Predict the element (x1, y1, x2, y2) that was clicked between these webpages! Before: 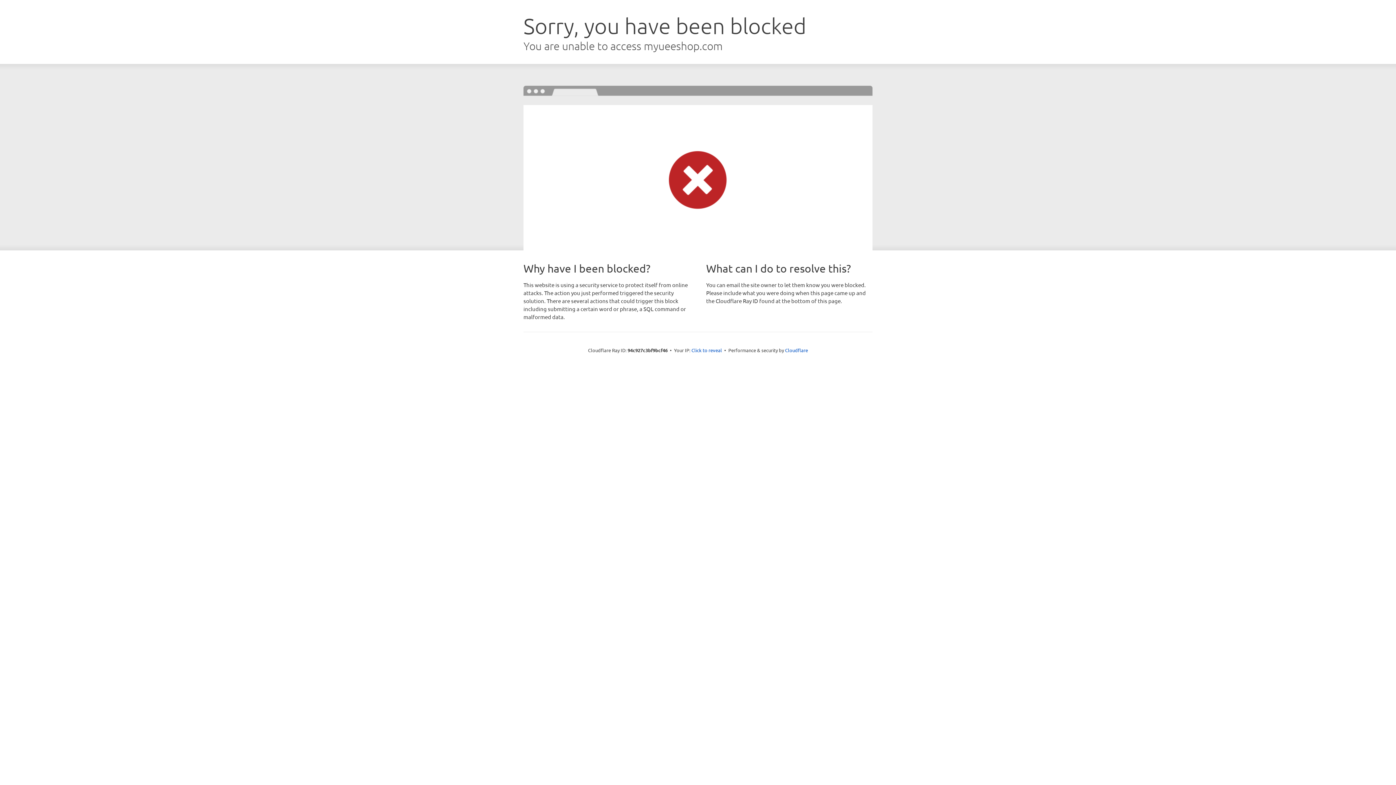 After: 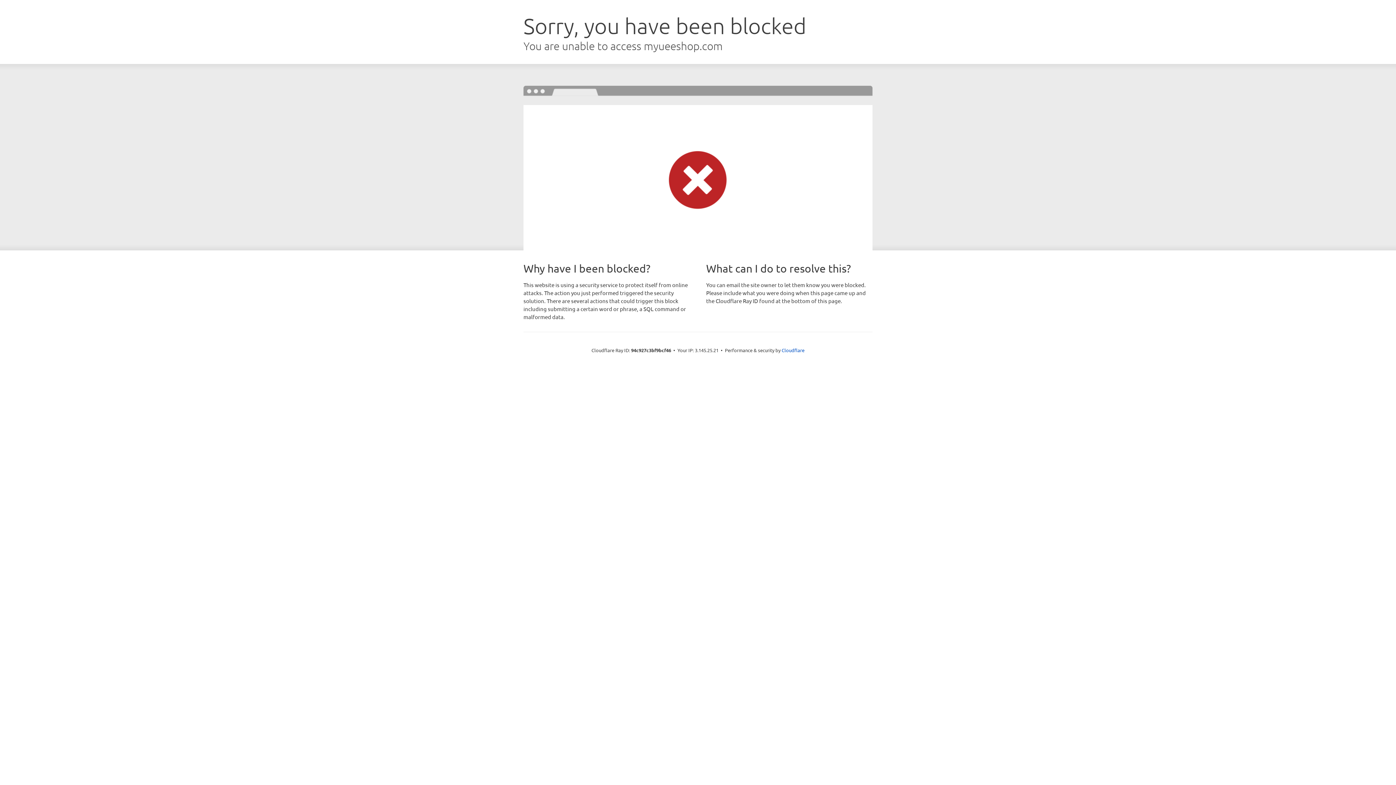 Action: bbox: (691, 346, 722, 353) label: Click to reveal